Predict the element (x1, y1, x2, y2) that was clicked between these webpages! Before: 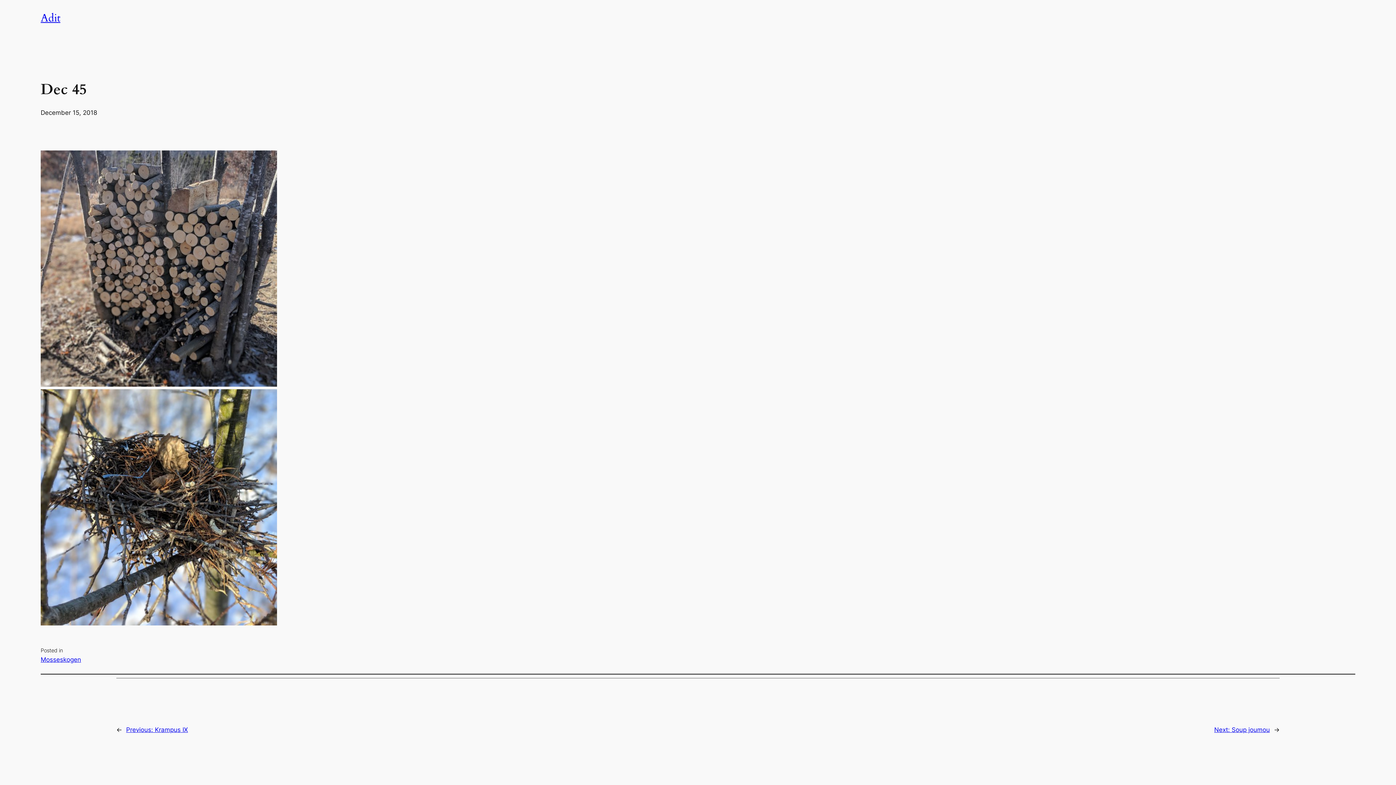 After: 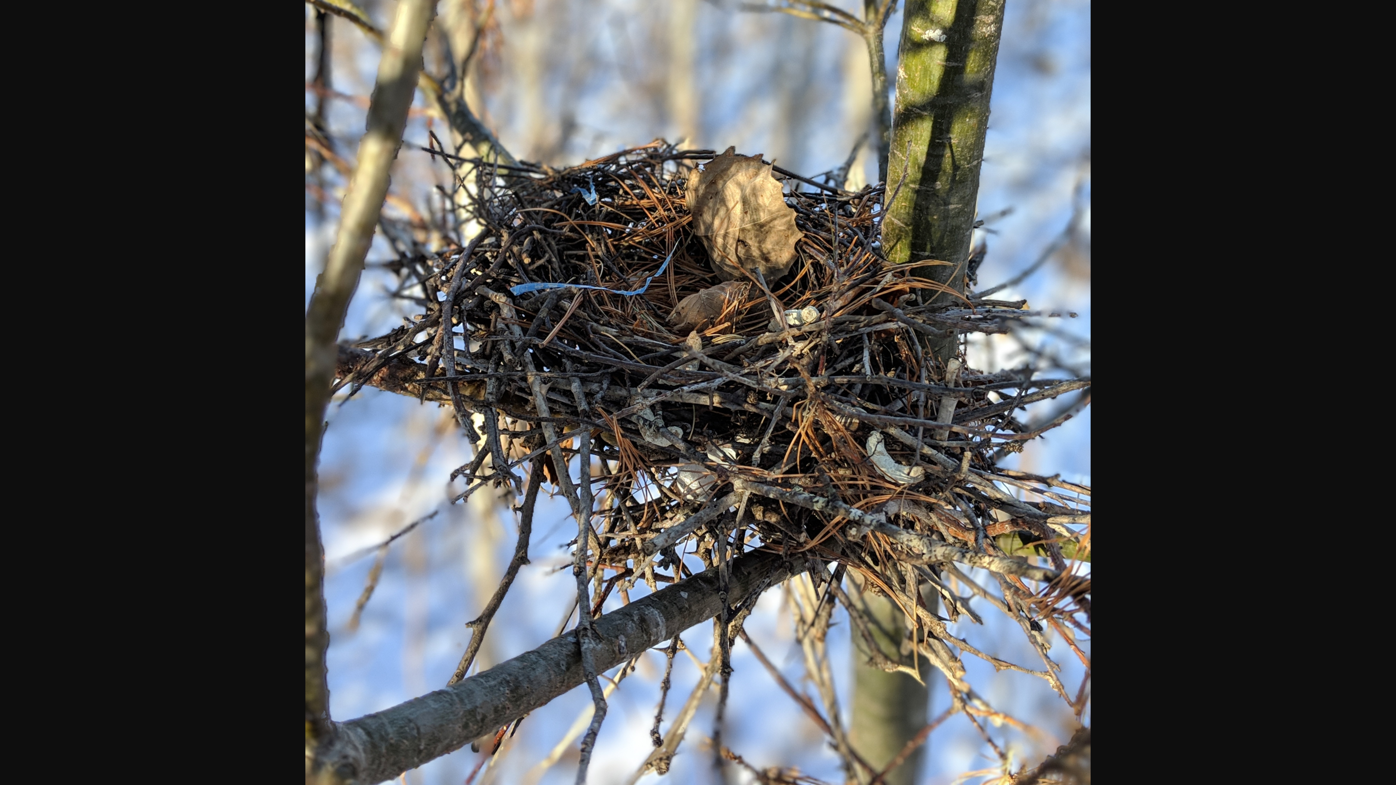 Action: bbox: (40, 620, 277, 627)